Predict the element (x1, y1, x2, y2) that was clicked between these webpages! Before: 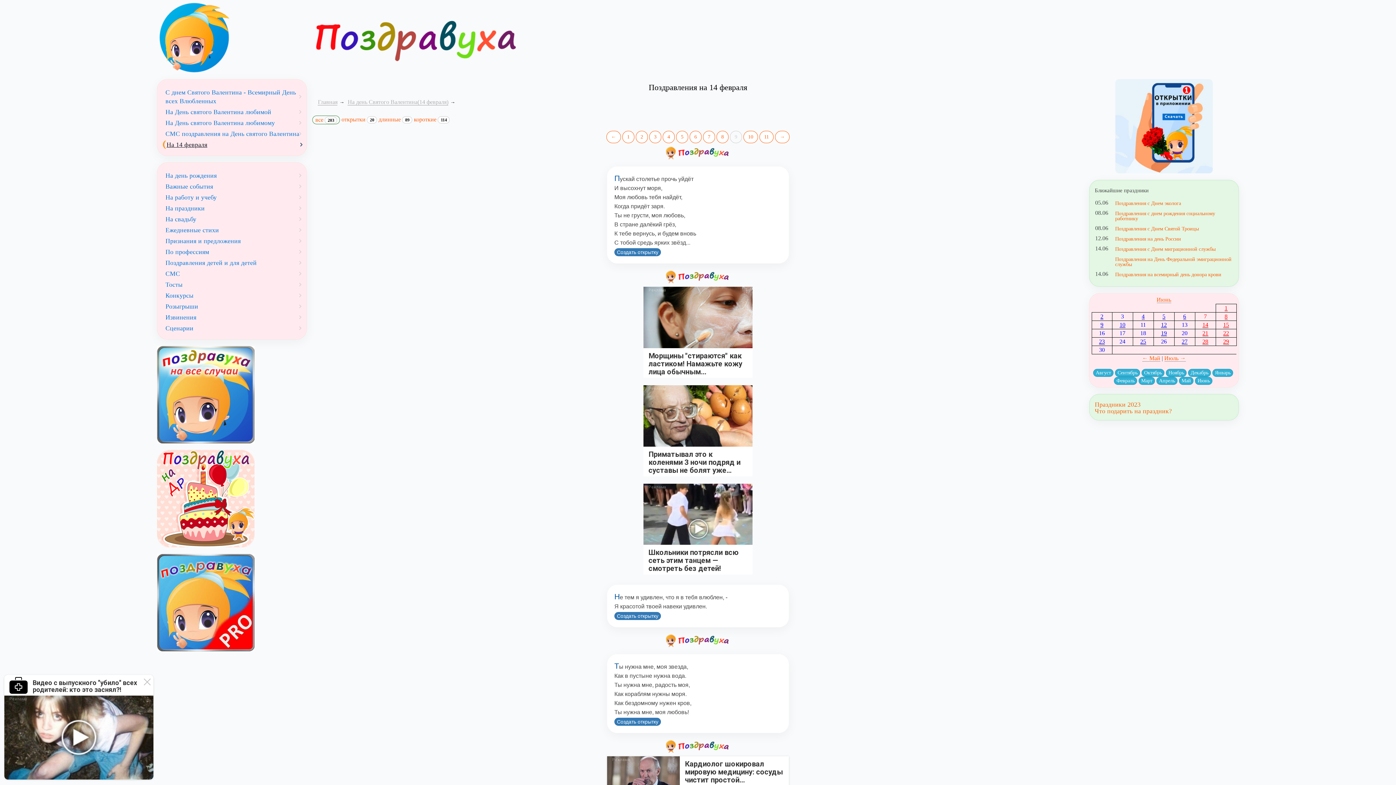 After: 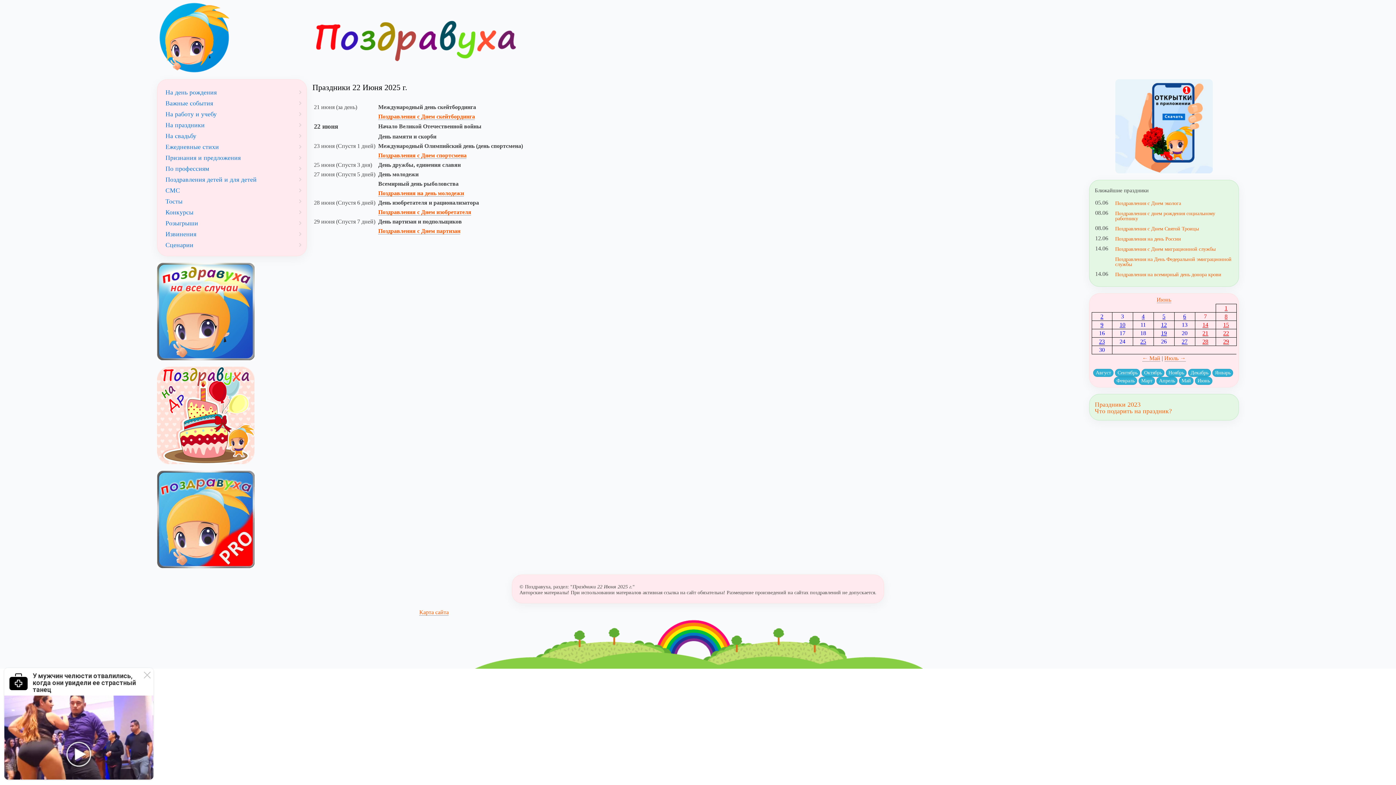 Action: label: 22 bbox: (1223, 330, 1229, 336)